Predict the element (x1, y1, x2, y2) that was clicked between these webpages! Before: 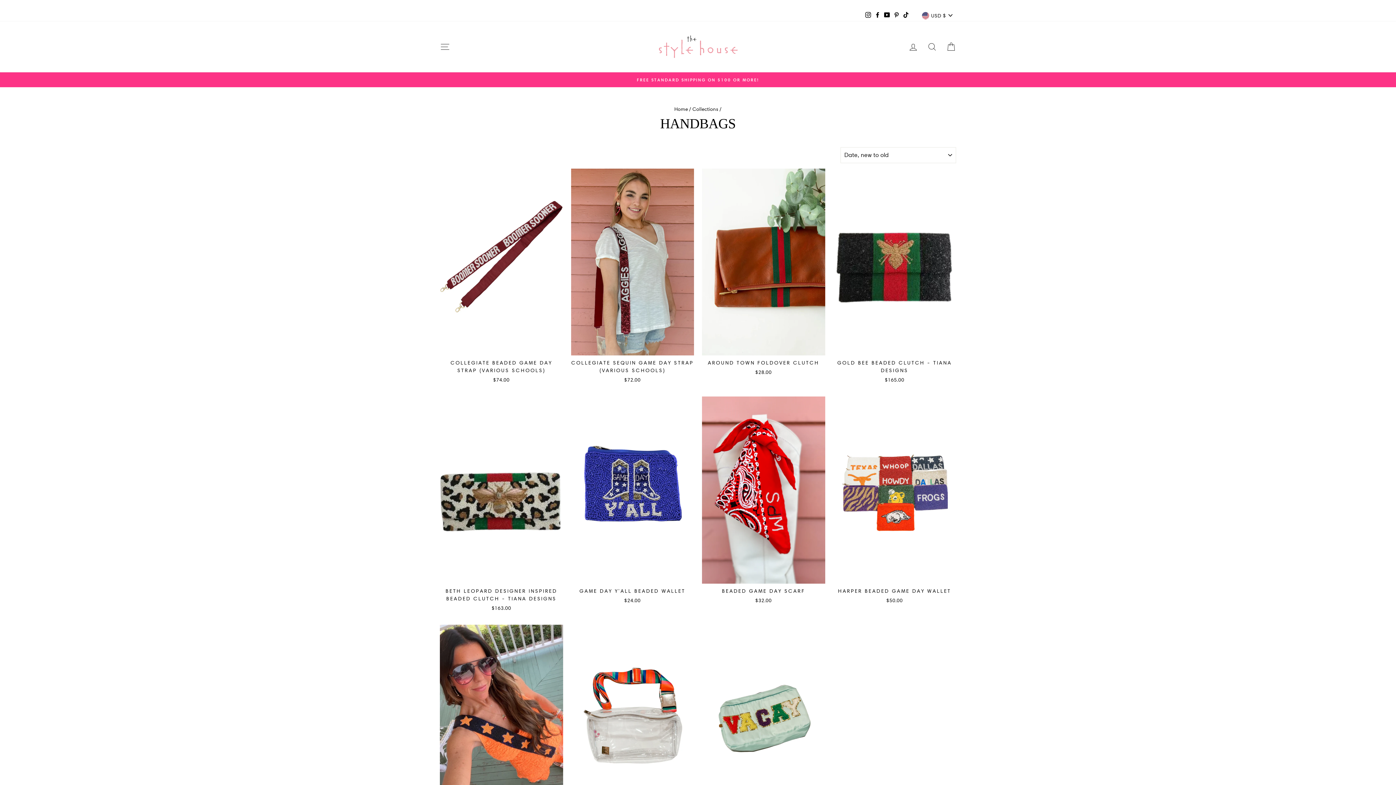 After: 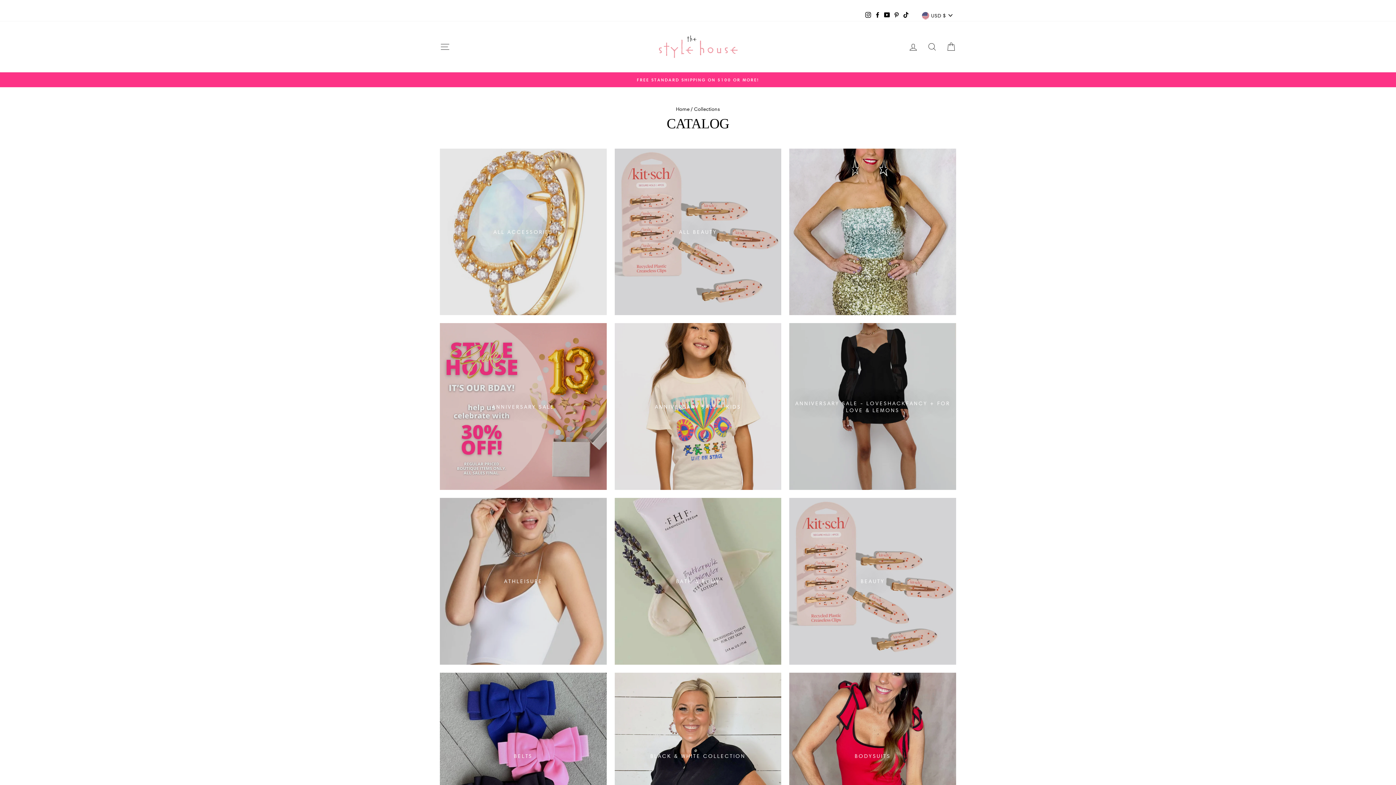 Action: label: Collections bbox: (692, 105, 718, 112)